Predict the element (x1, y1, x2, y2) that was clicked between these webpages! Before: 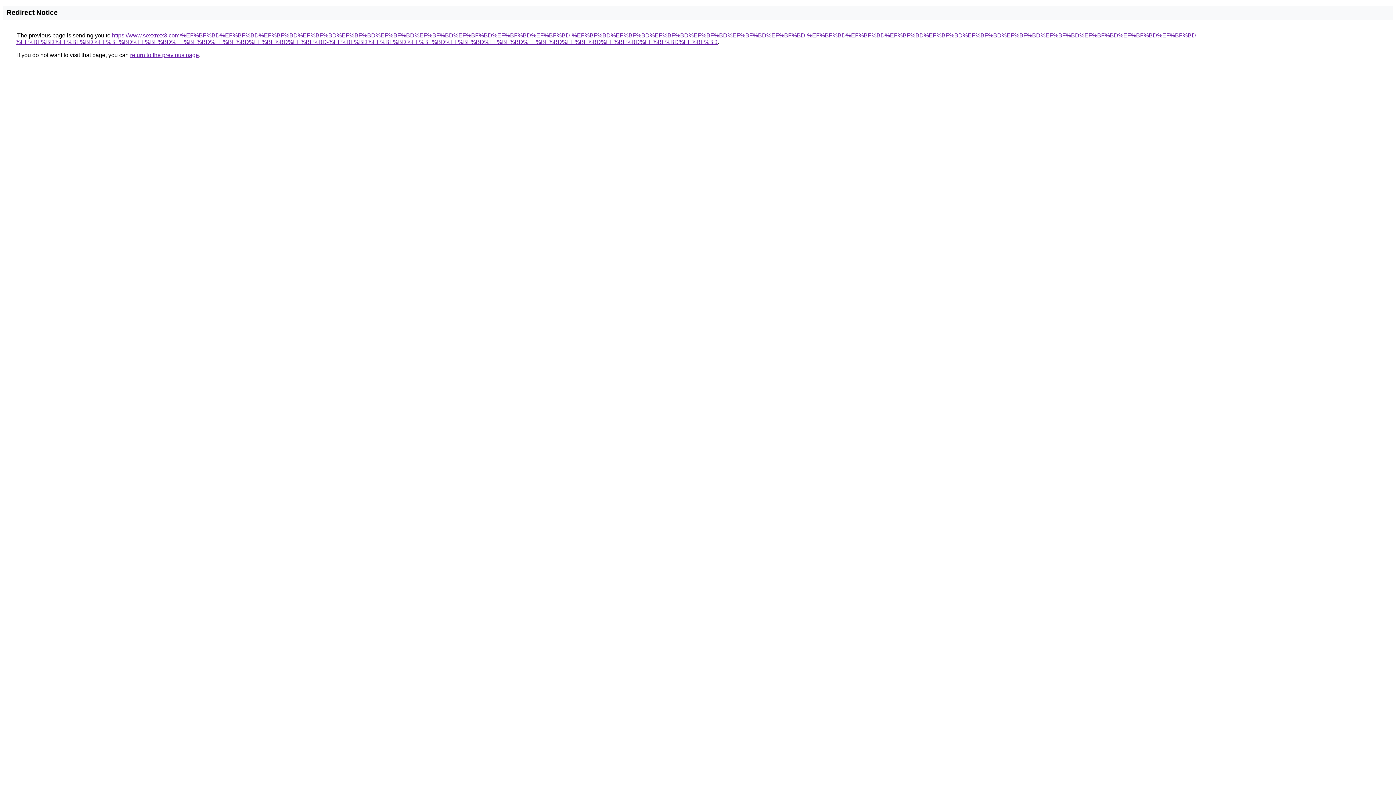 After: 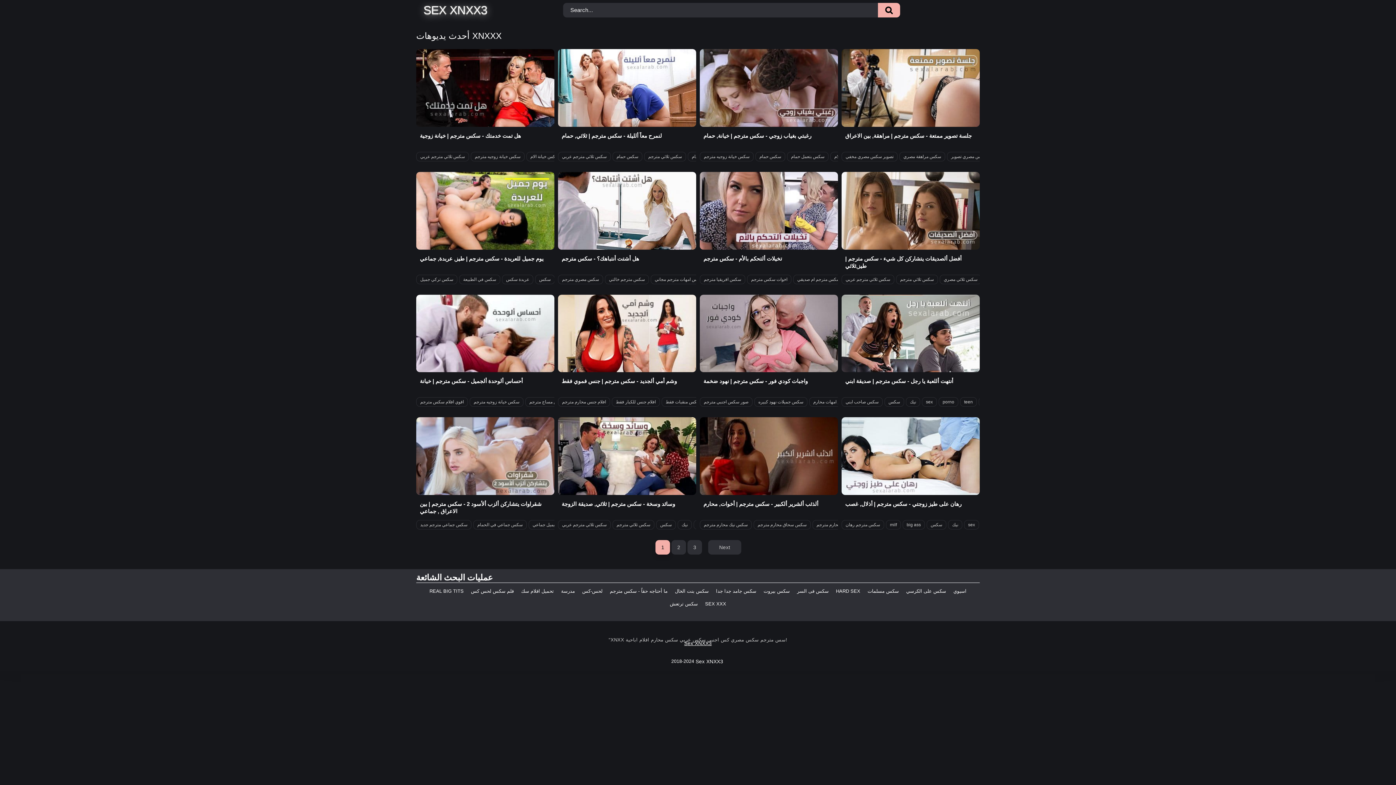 Action: label: https://www.sexxnxx3.com/%EF%BF%BD%EF%BF%BD%EF%BF%BD%EF%BF%BD%EF%BF%BD%EF%BF%BD%EF%BF%BD%EF%BF%BD%EF%BF%BD%EF%BF%BD-%EF%BF%BD%EF%BF%BD%EF%BF%BD%EF%BF%BD%EF%BF%BD%EF%BF%BD-%EF%BF%BD%EF%BF%BD%EF%BF%BD%EF%BF%BD%EF%BF%BD%EF%BF%BD%EF%BF%BD%EF%BF%BD%EF%BF%BD%EF%BF%BD-%EF%BF%BD%EF%BF%BD%EF%BF%BD%EF%BF%BD%EF%BF%BD%EF%BF%BD%EF%BF%BD%EF%BF%BD-%EF%BF%BD%EF%BF%BD%EF%BF%BD%EF%BF%BD%EF%BF%BD%EF%BF%BD%EF%BF%BD%EF%BF%BD%EF%BF%BD%EF%BF%BD bbox: (15, 32, 1198, 45)